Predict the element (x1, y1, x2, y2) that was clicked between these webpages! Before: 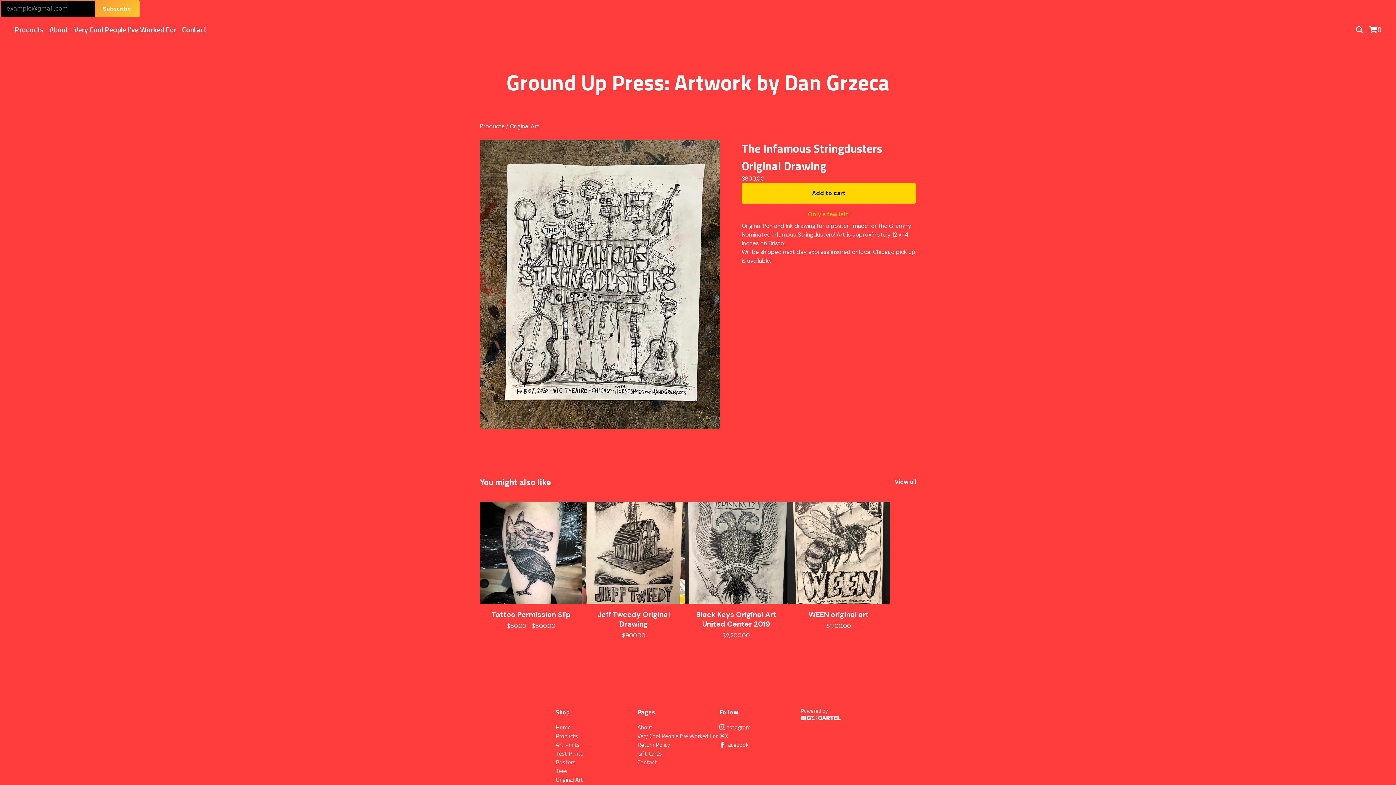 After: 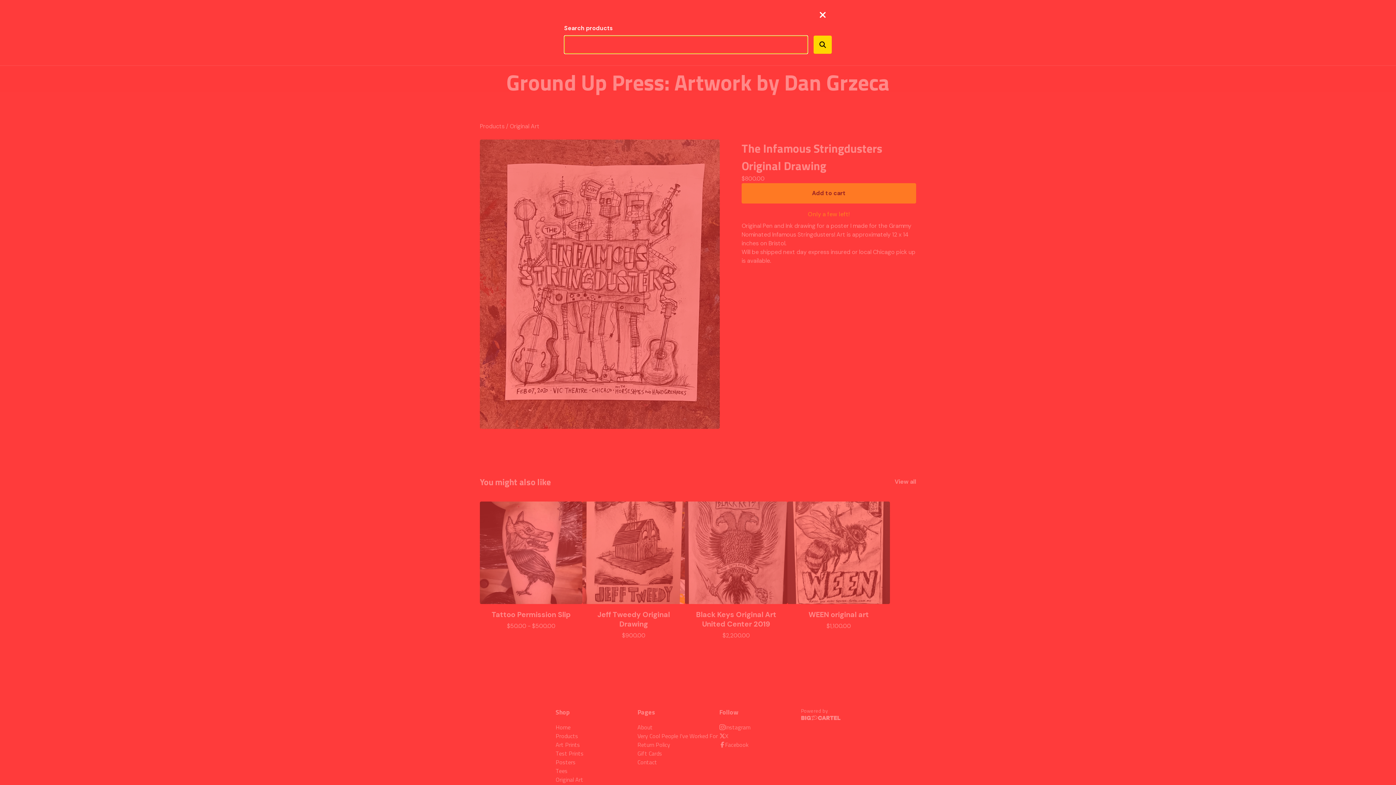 Action: bbox: (1353, 23, 1366, 37)